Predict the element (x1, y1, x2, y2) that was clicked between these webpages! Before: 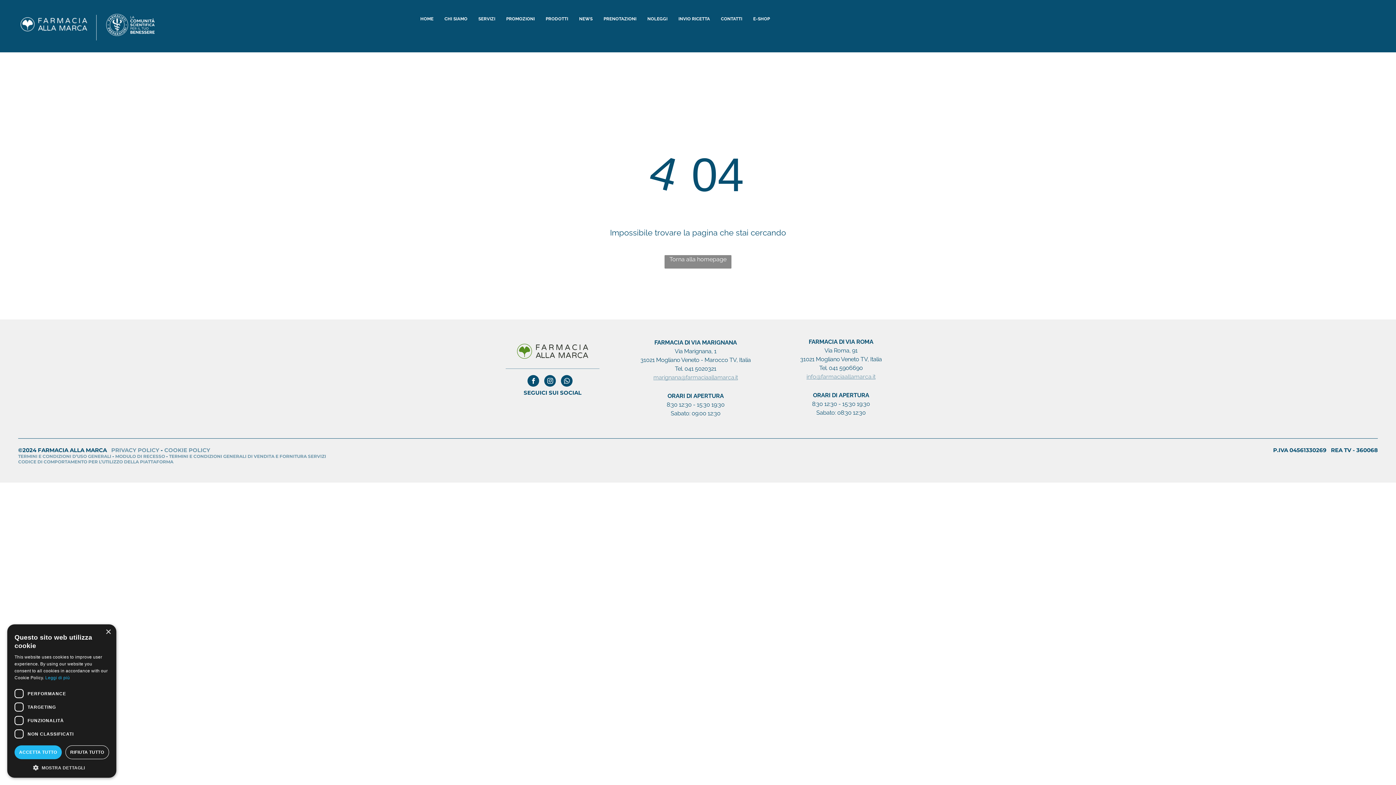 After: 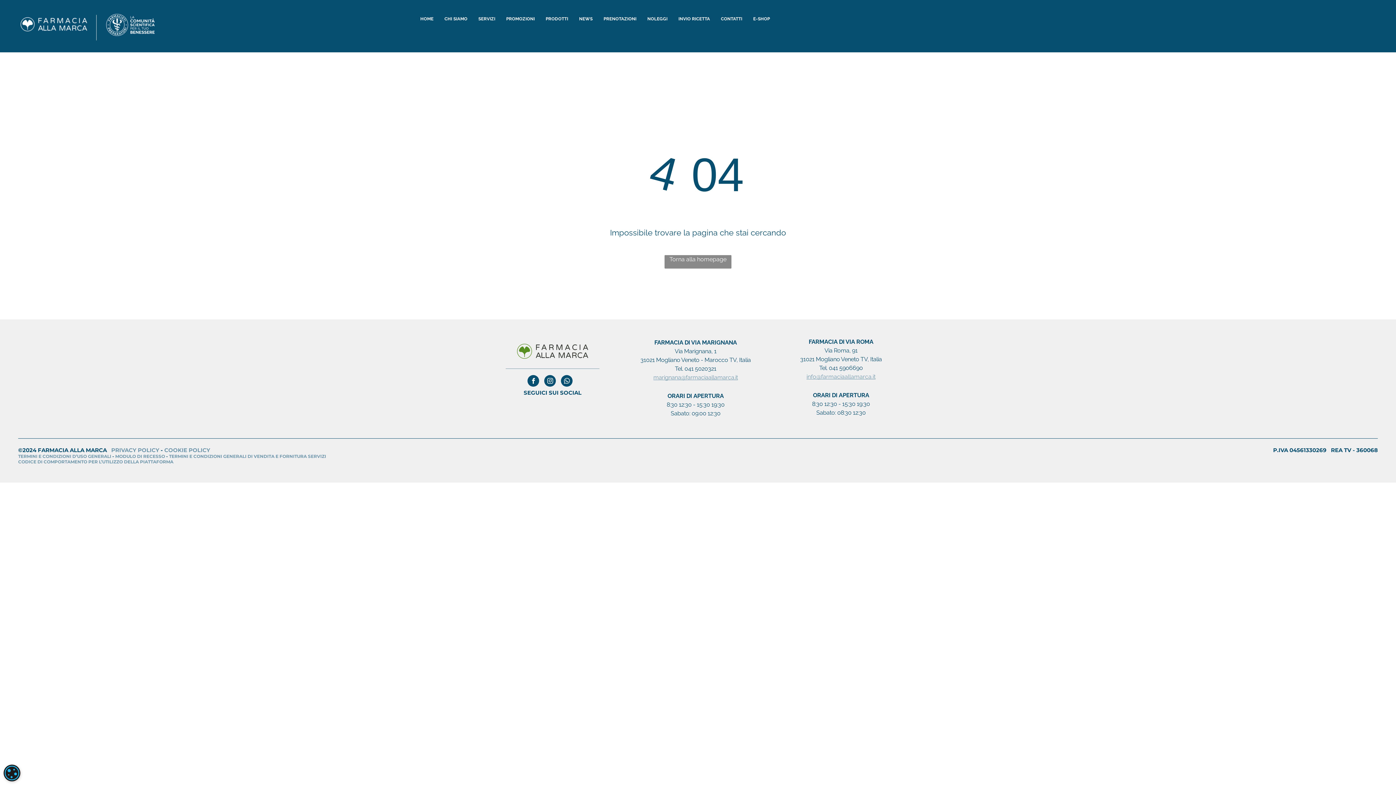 Action: bbox: (105, 629, 110, 635) label: Close